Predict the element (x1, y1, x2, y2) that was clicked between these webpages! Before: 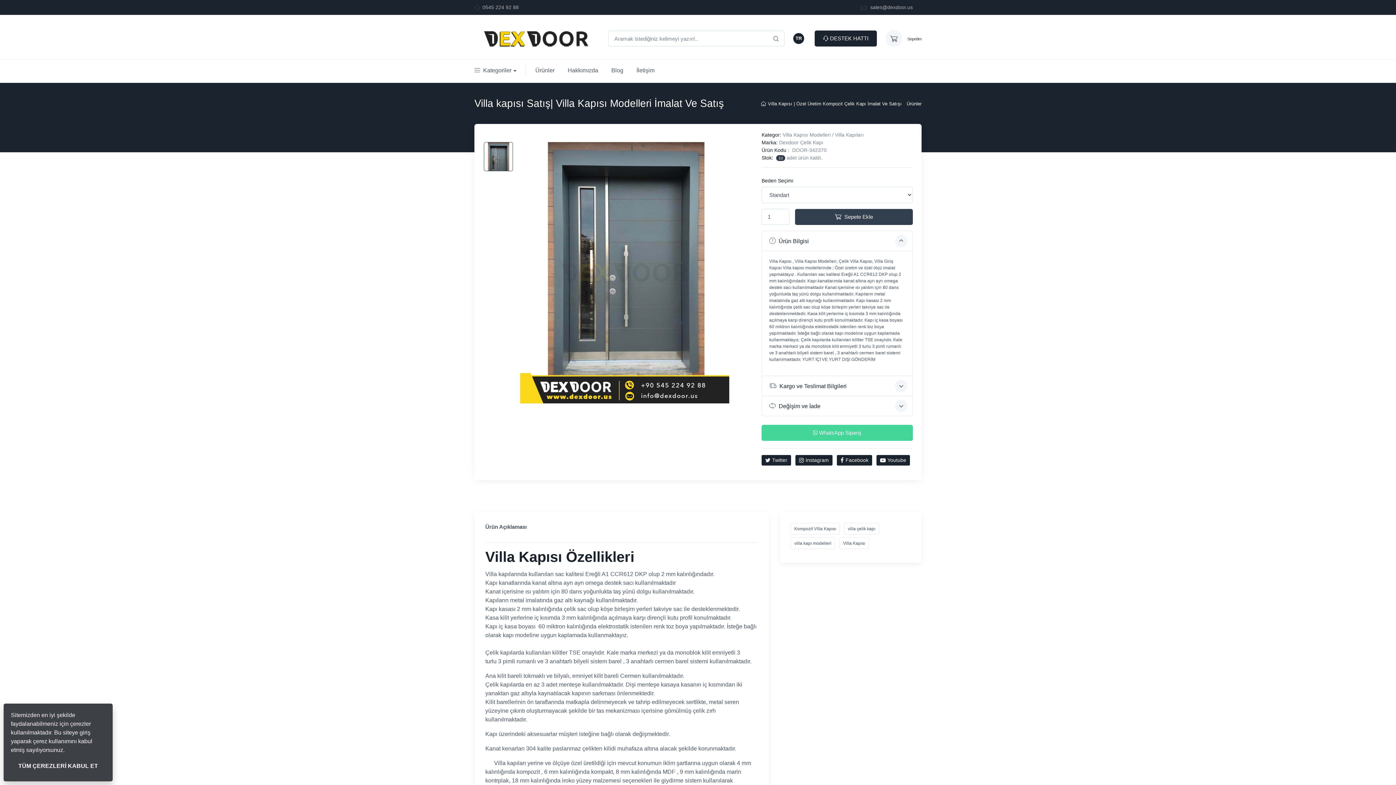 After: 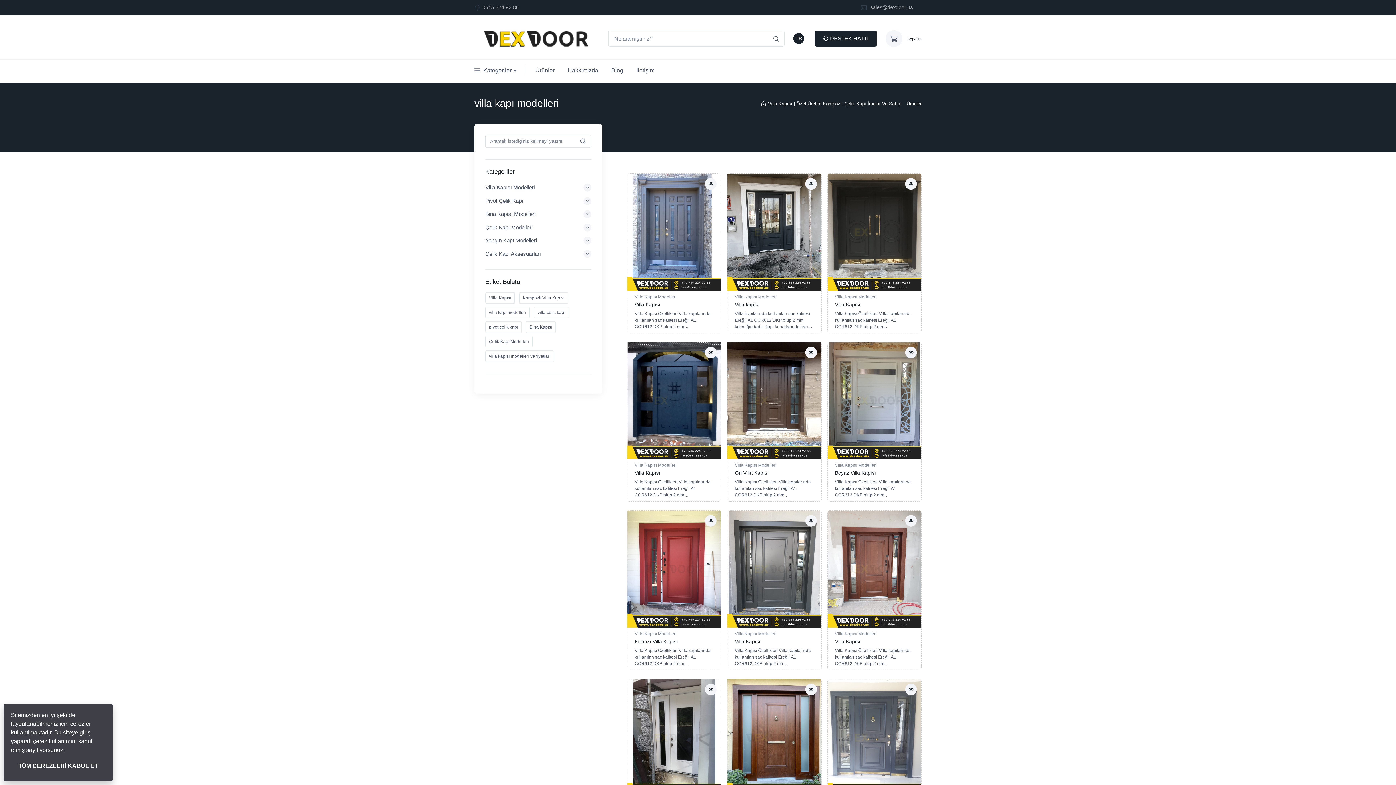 Action: label: villa kapı modelleri bbox: (790, 537, 835, 549)